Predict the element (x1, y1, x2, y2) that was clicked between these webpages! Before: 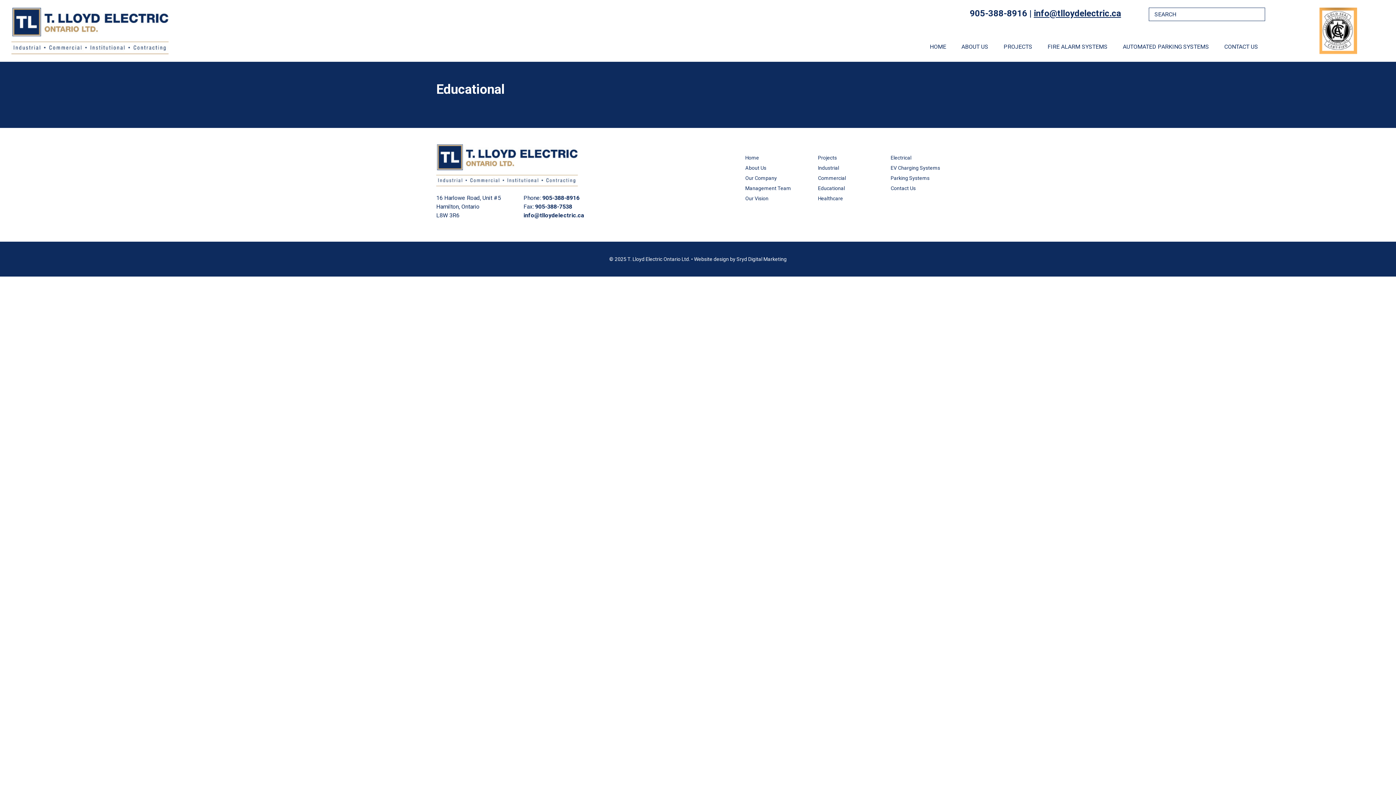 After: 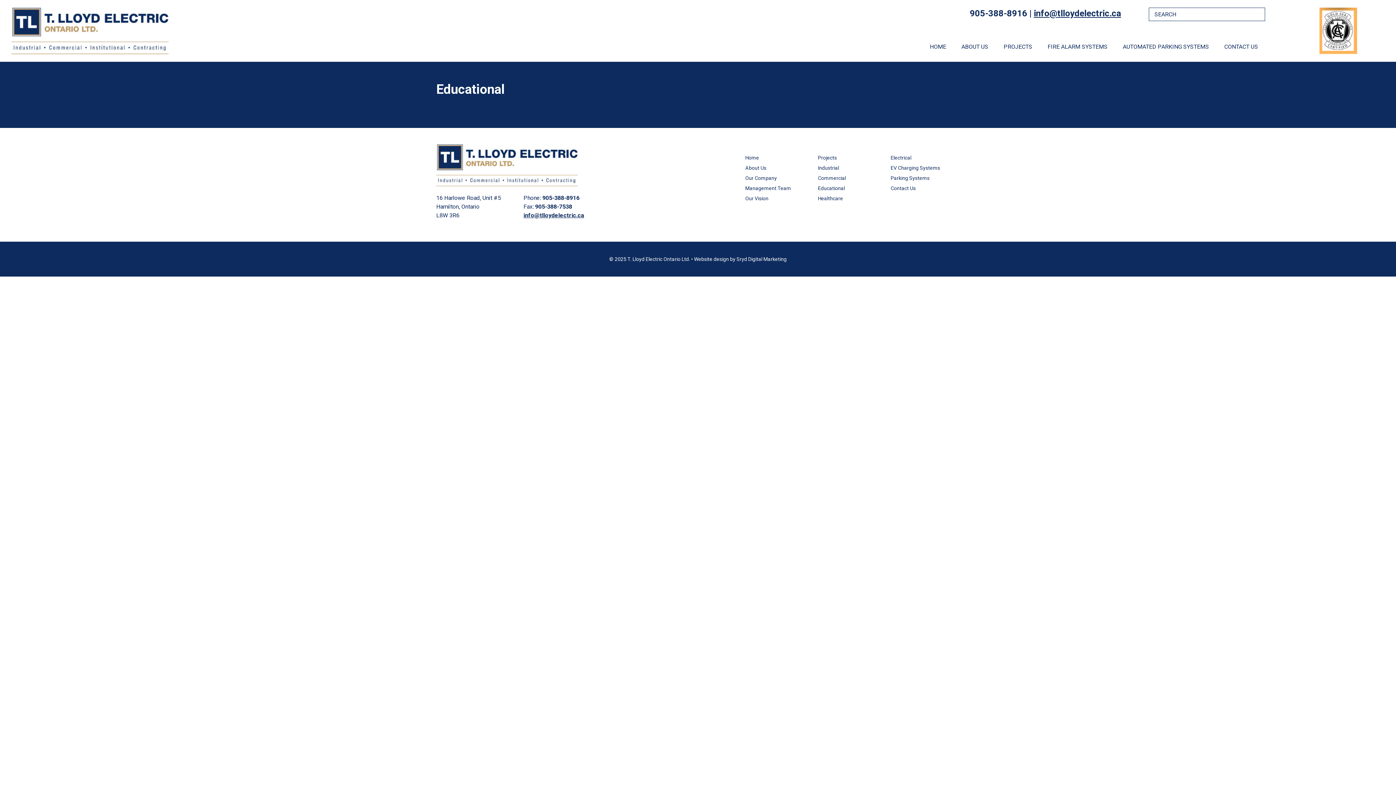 Action: bbox: (523, 212, 584, 218) label: info@tlloydelectric.ca